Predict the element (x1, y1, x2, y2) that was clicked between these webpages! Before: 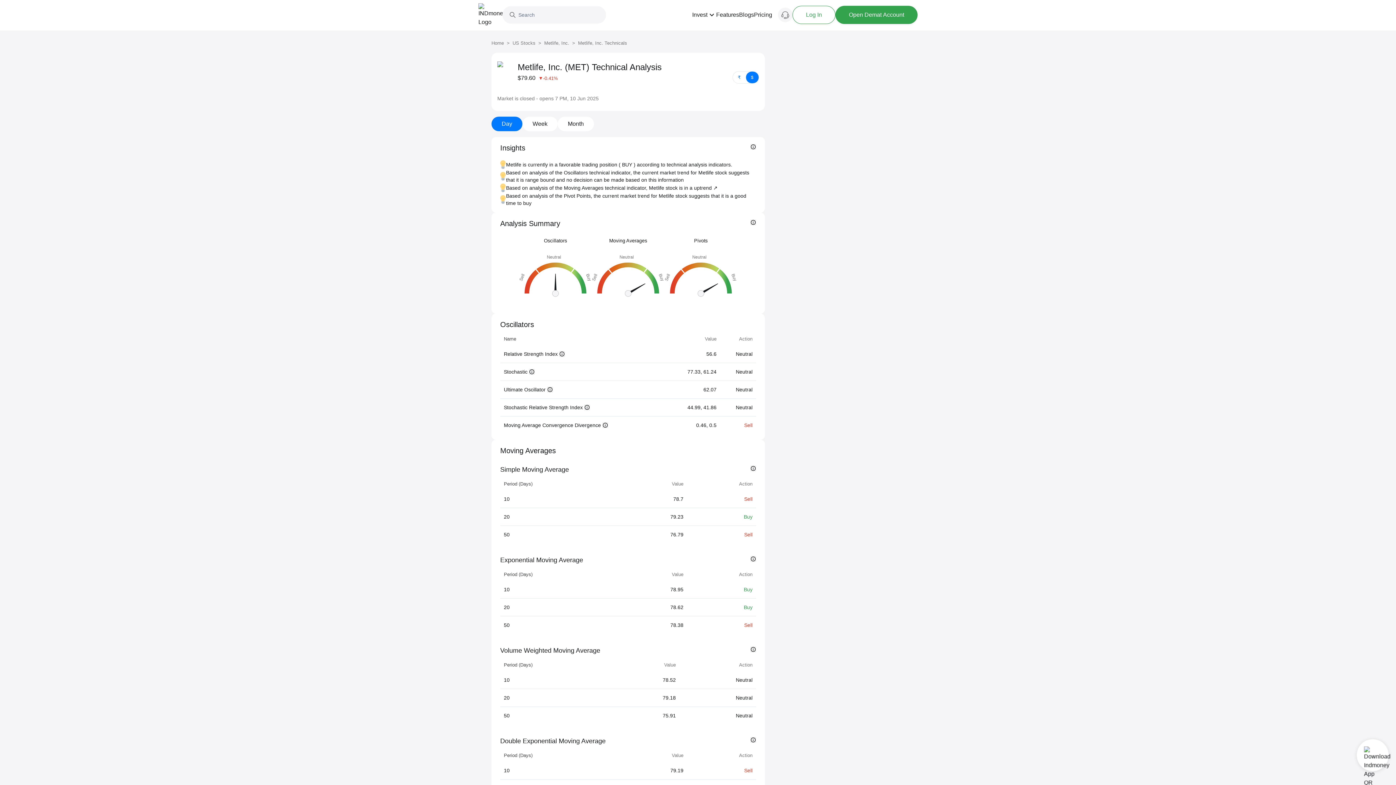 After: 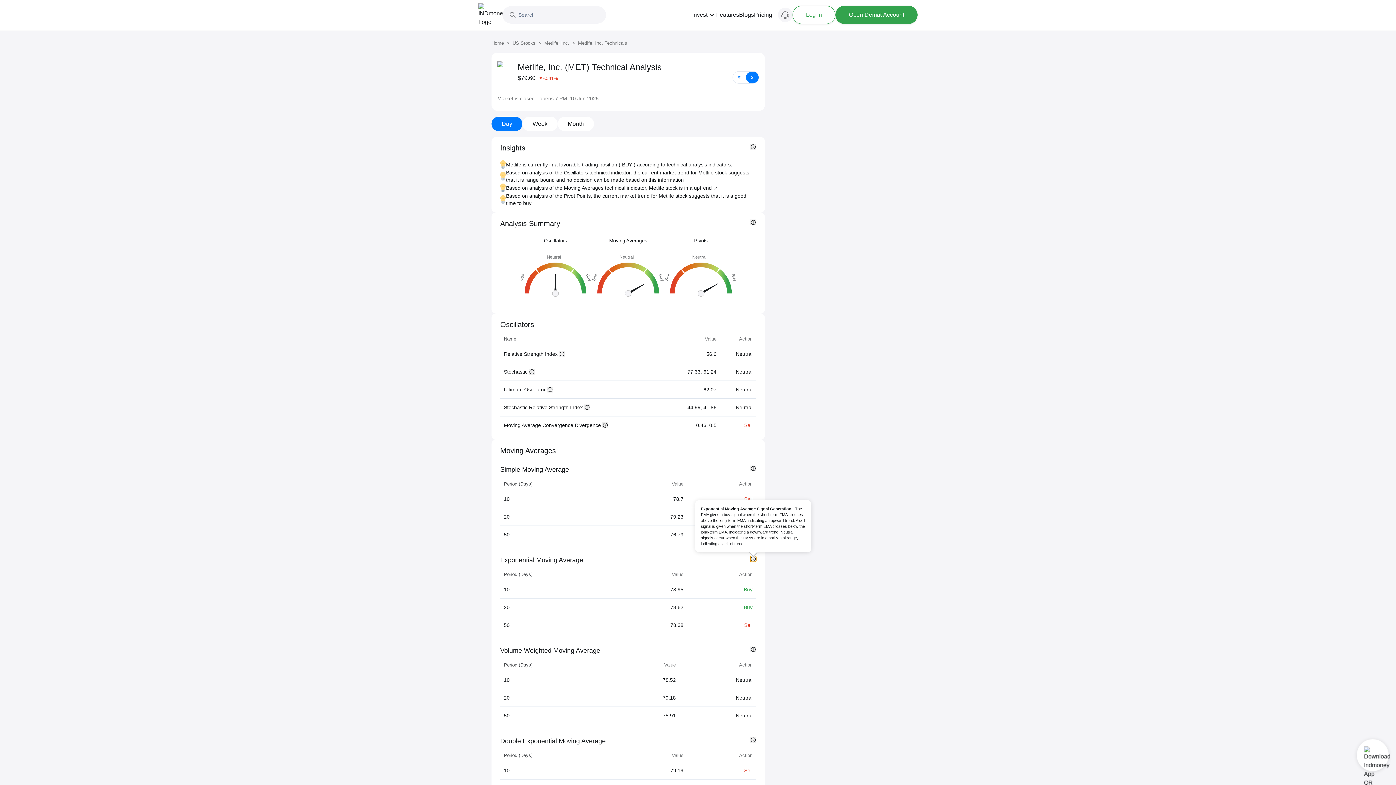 Action: bbox: (750, 556, 756, 562)